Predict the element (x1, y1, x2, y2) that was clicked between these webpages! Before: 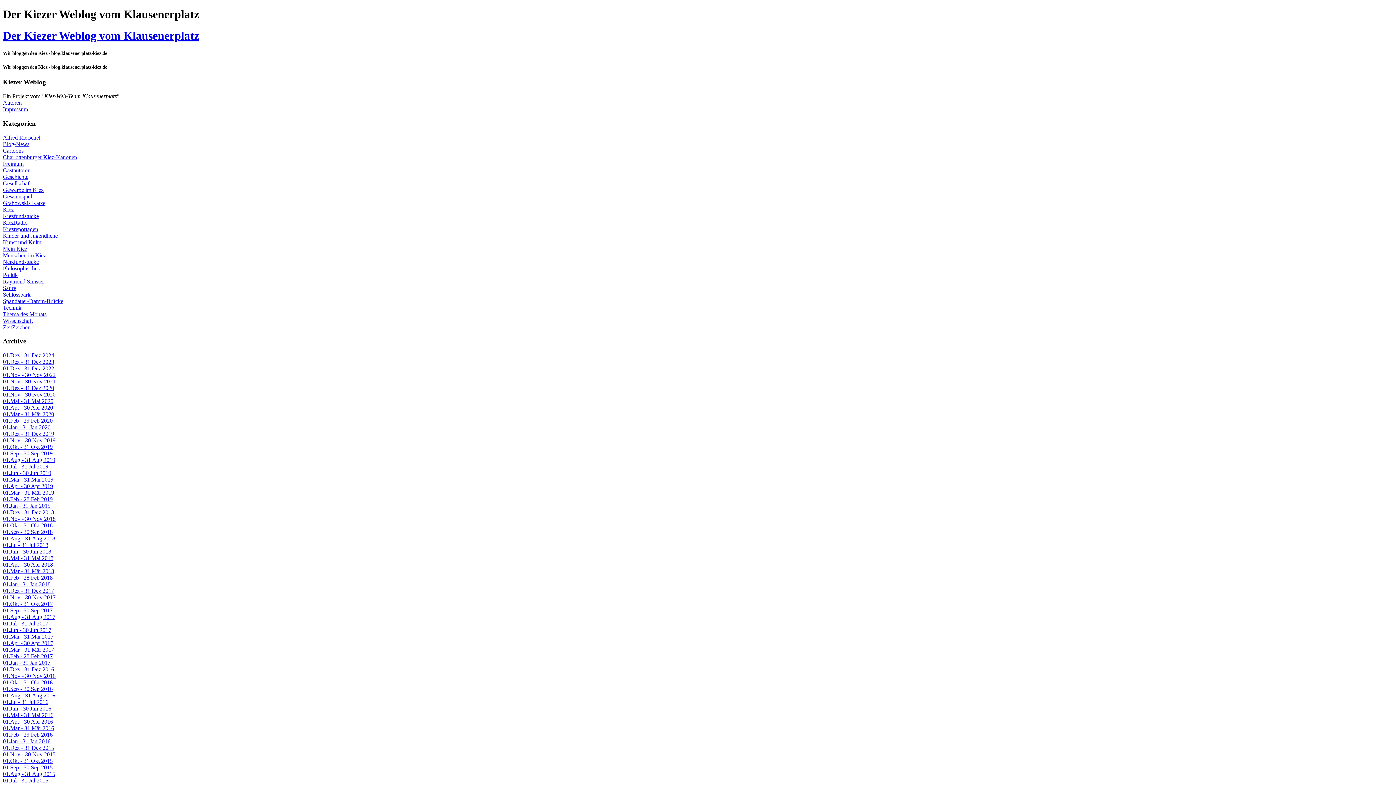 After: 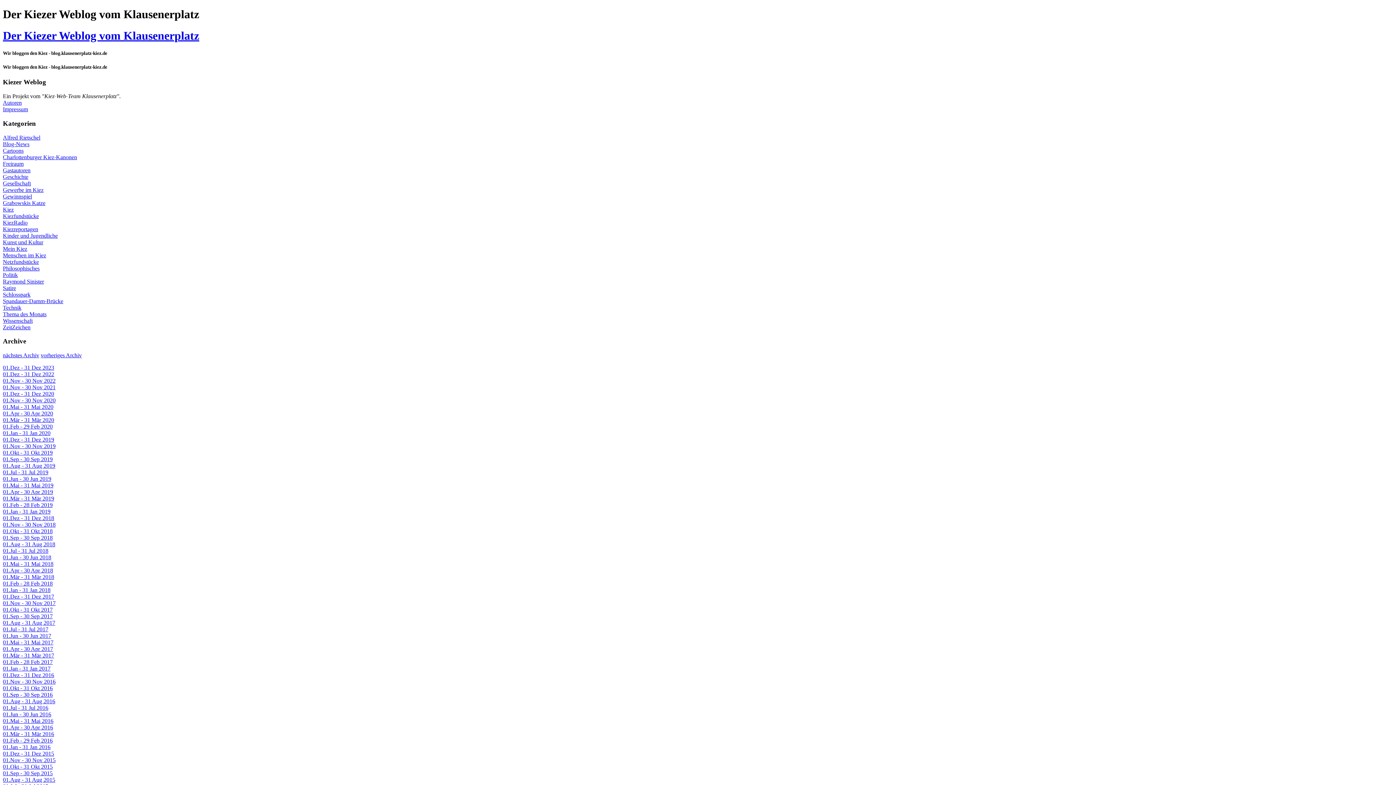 Action: label: 01.Jul - 31 Jul 2017 bbox: (2, 620, 48, 626)